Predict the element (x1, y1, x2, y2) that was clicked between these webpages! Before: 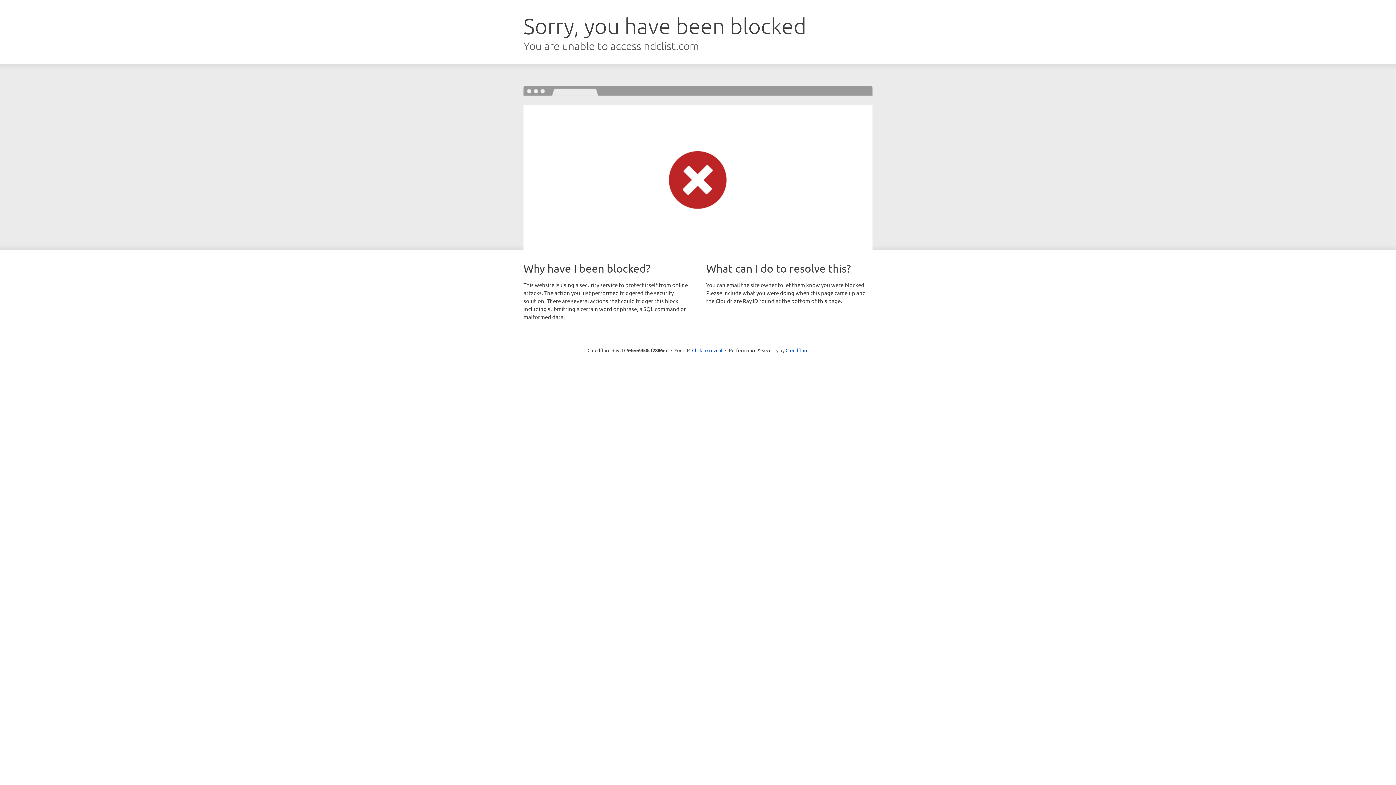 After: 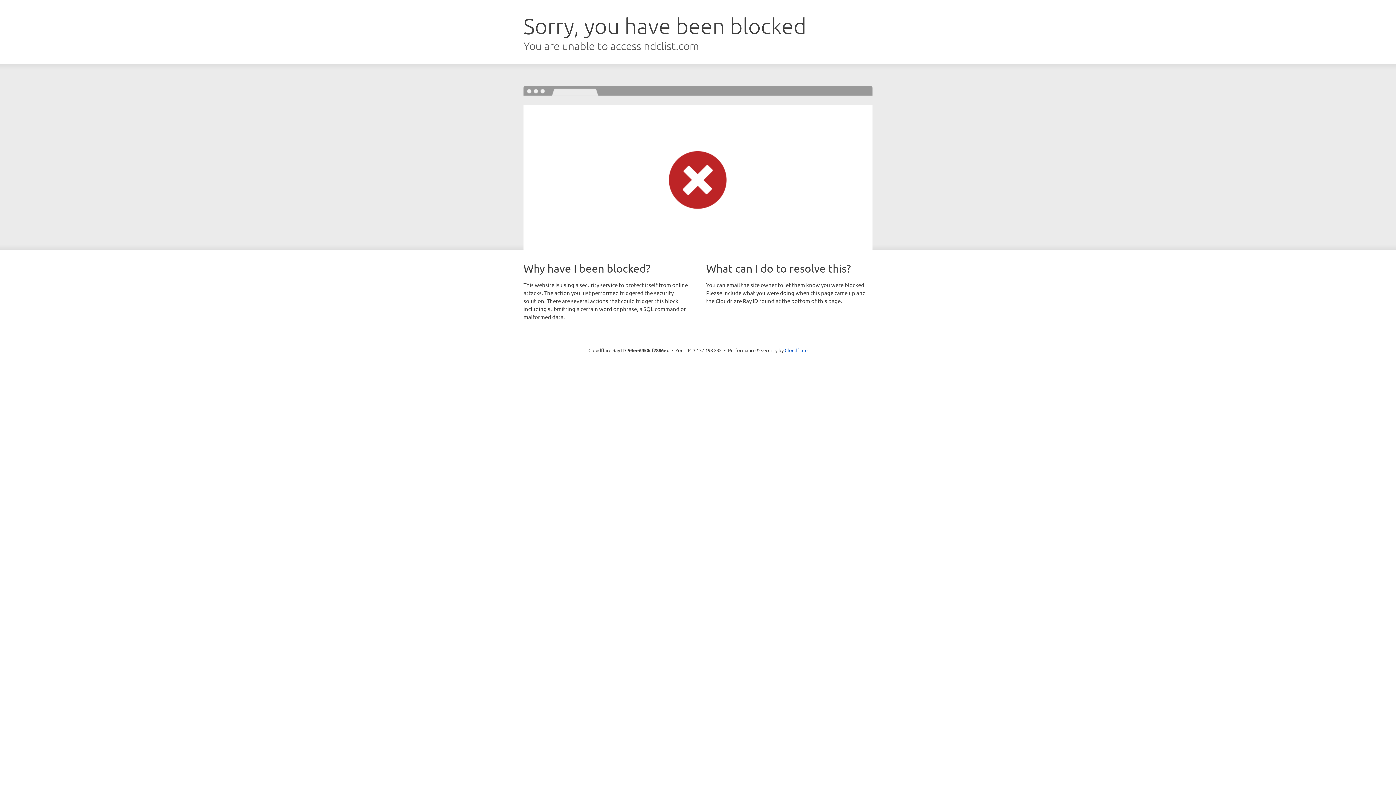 Action: label: Click to reveal bbox: (692, 346, 722, 353)